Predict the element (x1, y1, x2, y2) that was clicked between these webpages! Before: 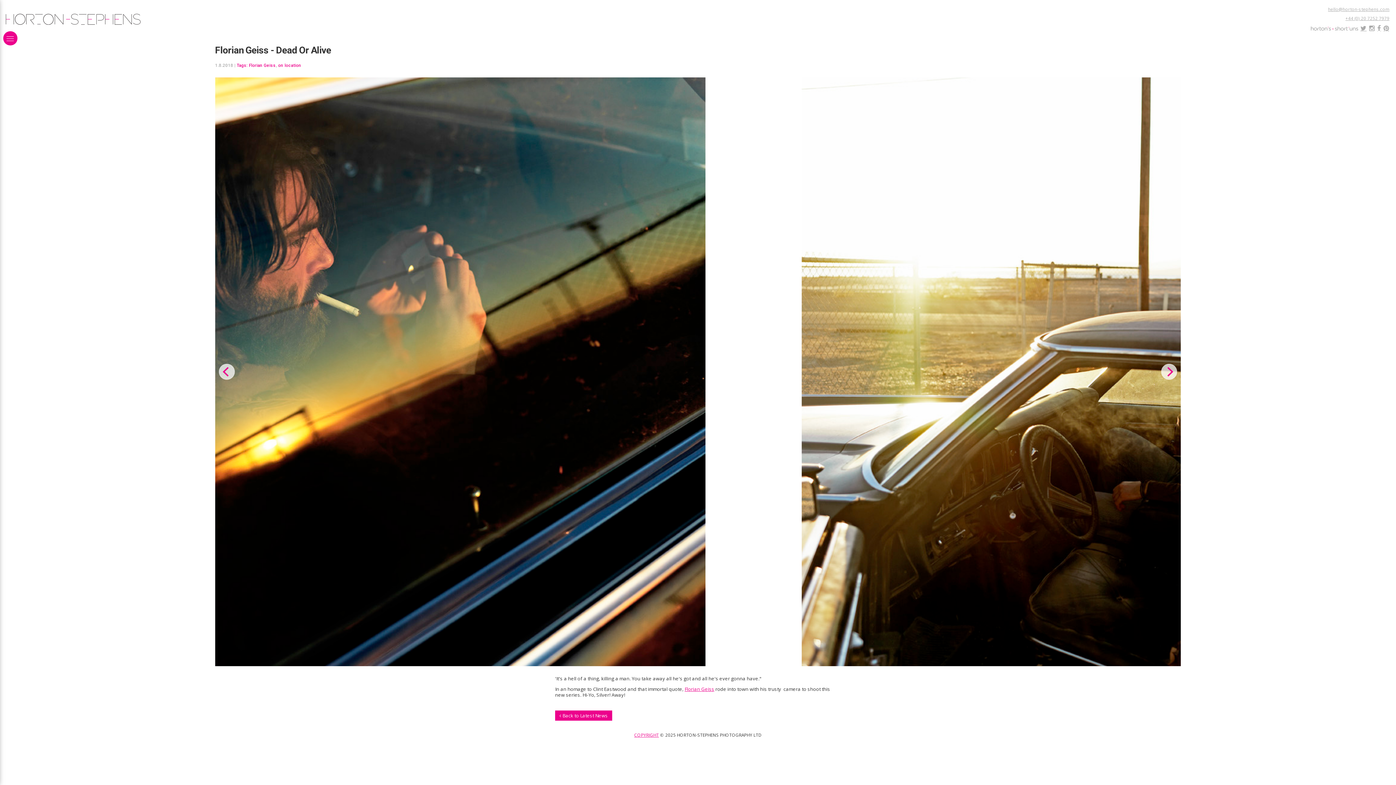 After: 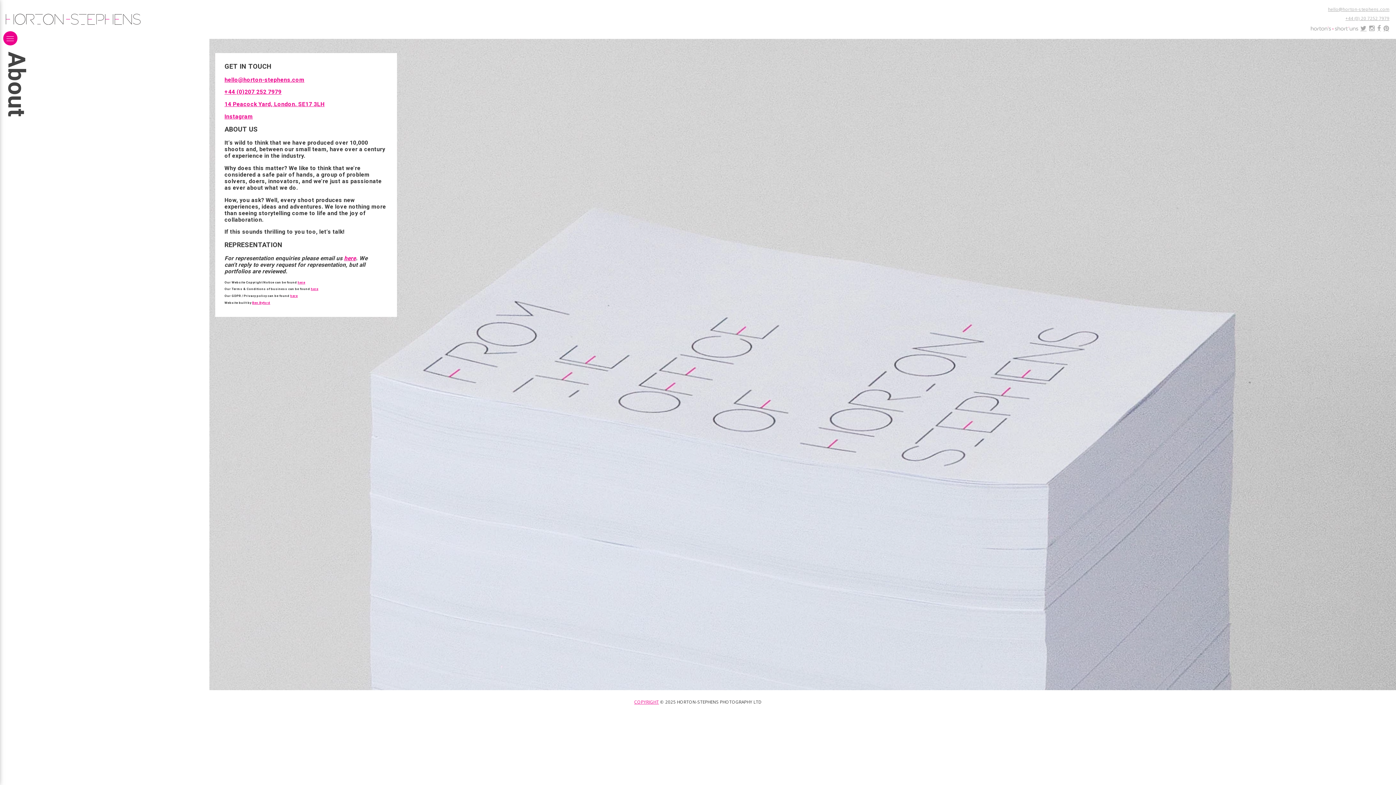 Action: label: COPYRIGHT bbox: (634, 732, 659, 738)